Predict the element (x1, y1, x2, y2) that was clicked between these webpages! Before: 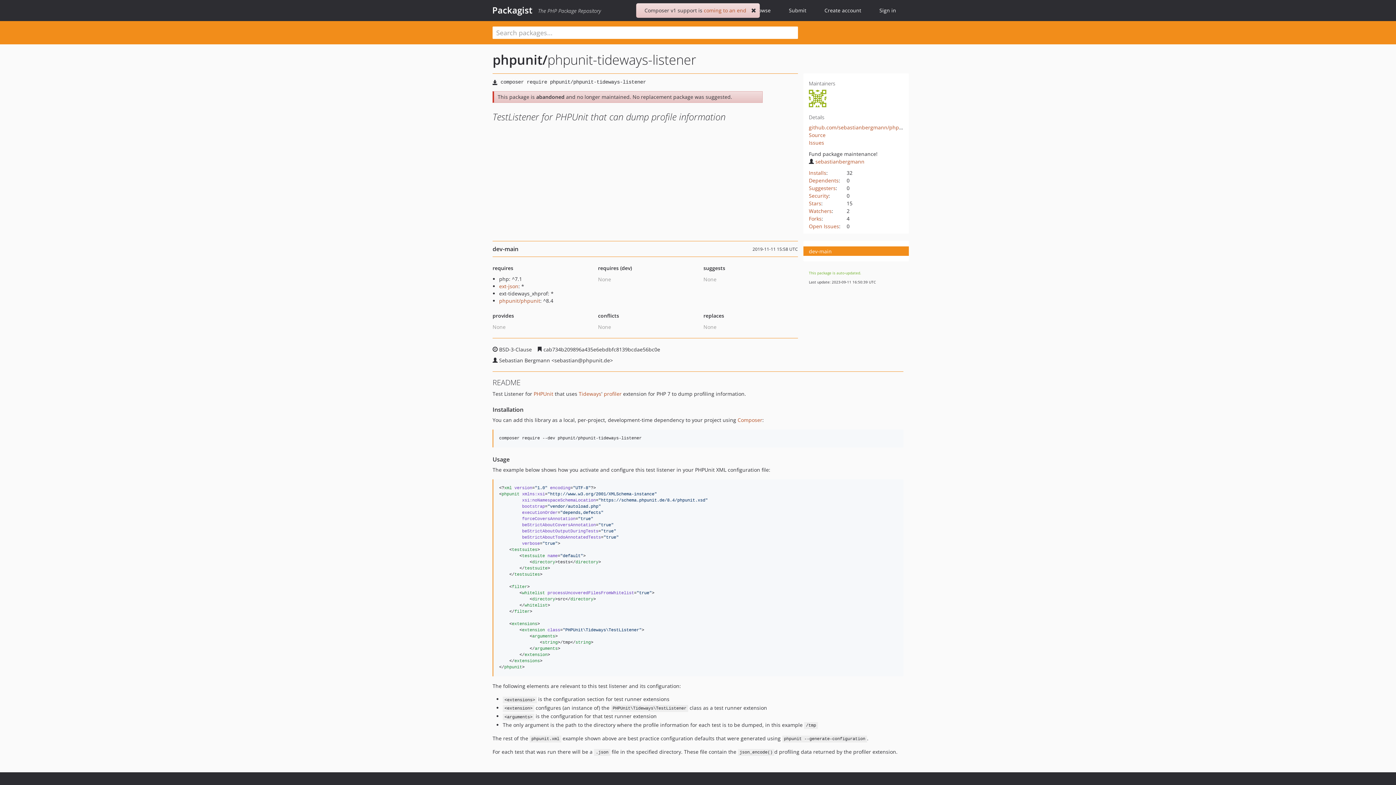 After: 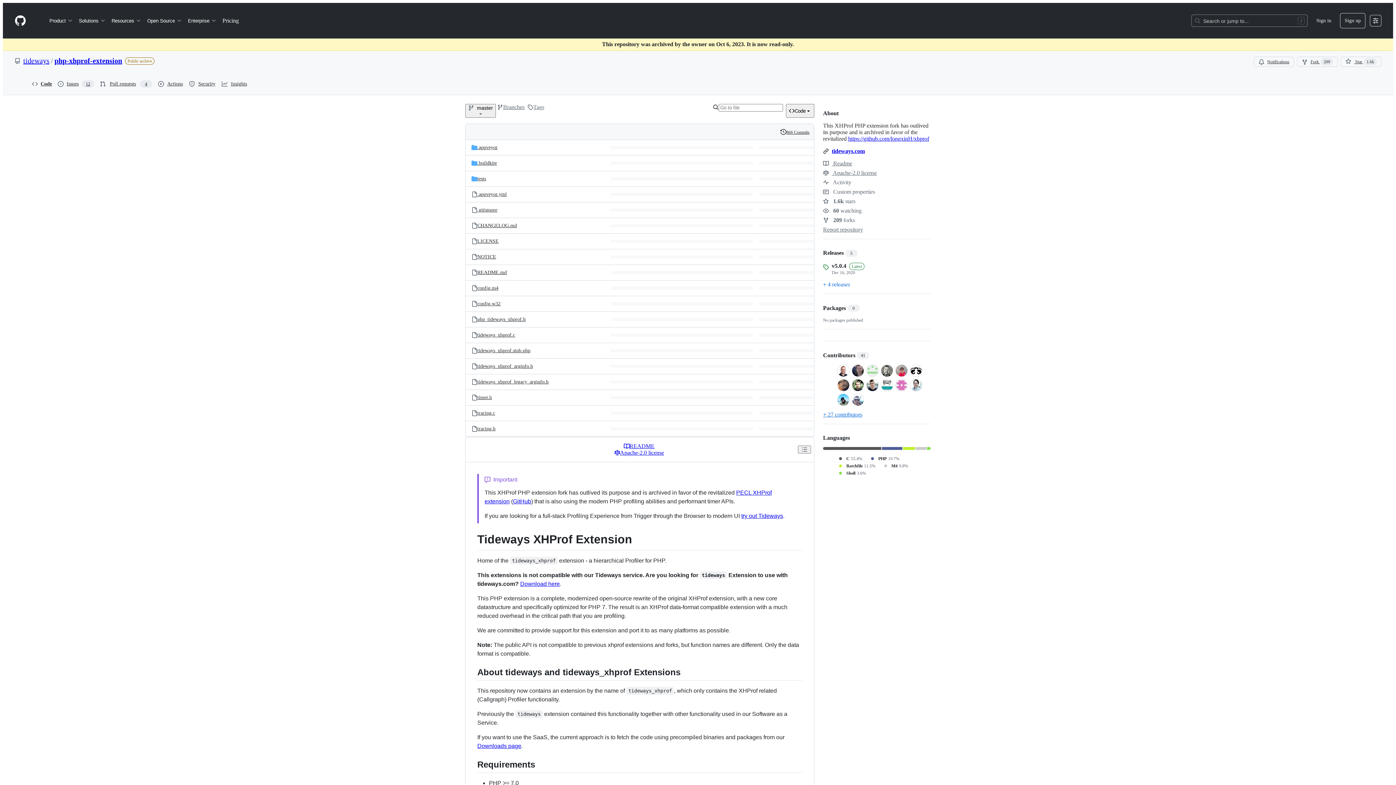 Action: label: profiler bbox: (604, 390, 621, 397)